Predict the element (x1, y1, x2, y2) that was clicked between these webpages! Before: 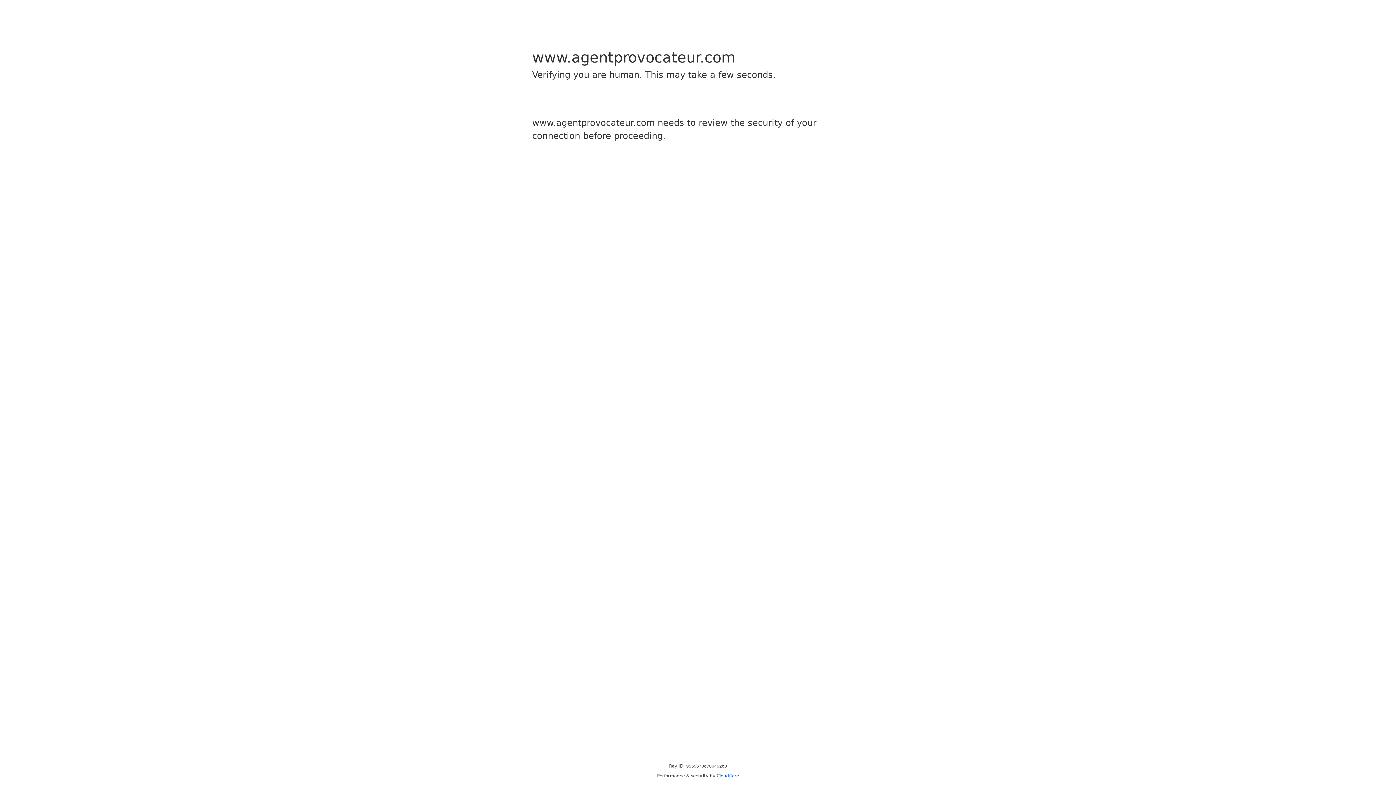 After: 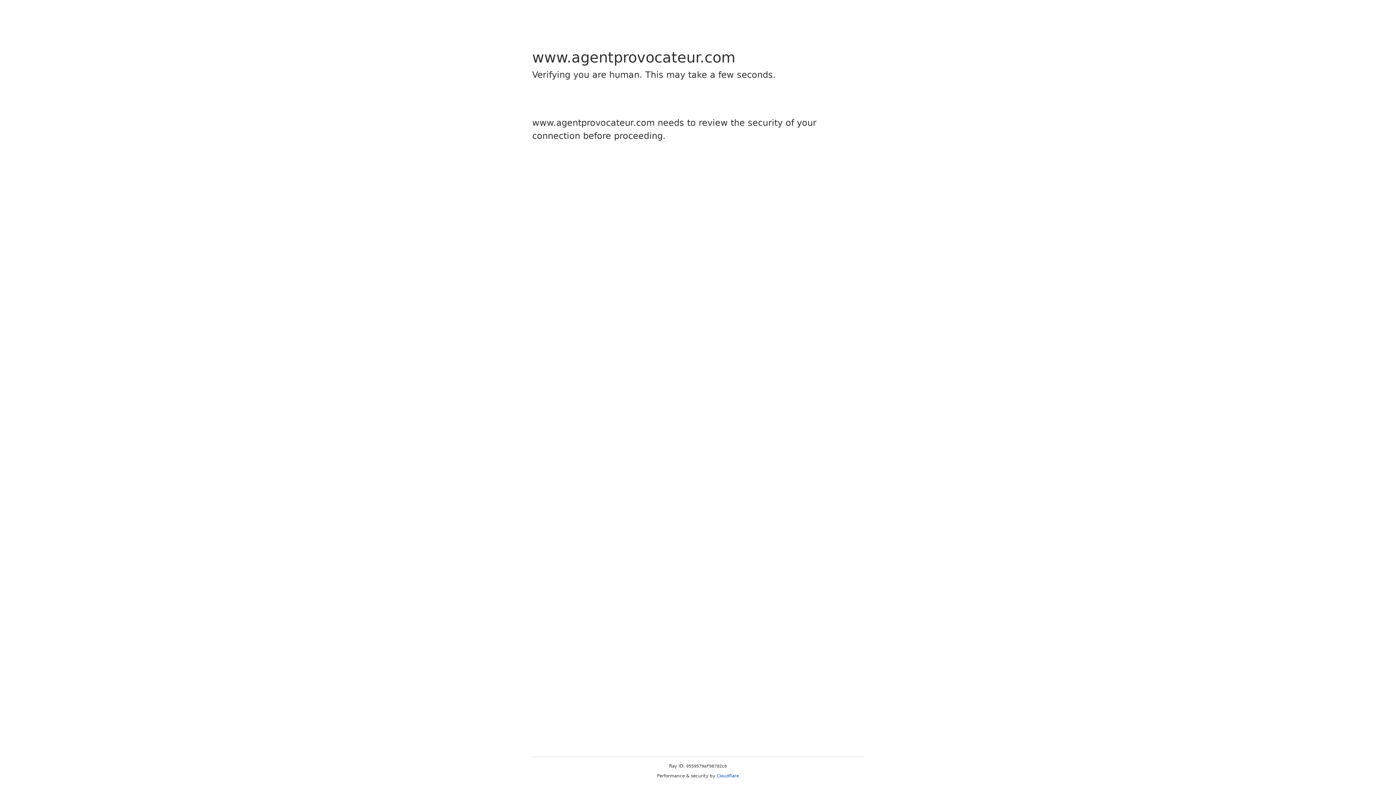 Action: label: Cloudflare bbox: (716, 773, 739, 778)